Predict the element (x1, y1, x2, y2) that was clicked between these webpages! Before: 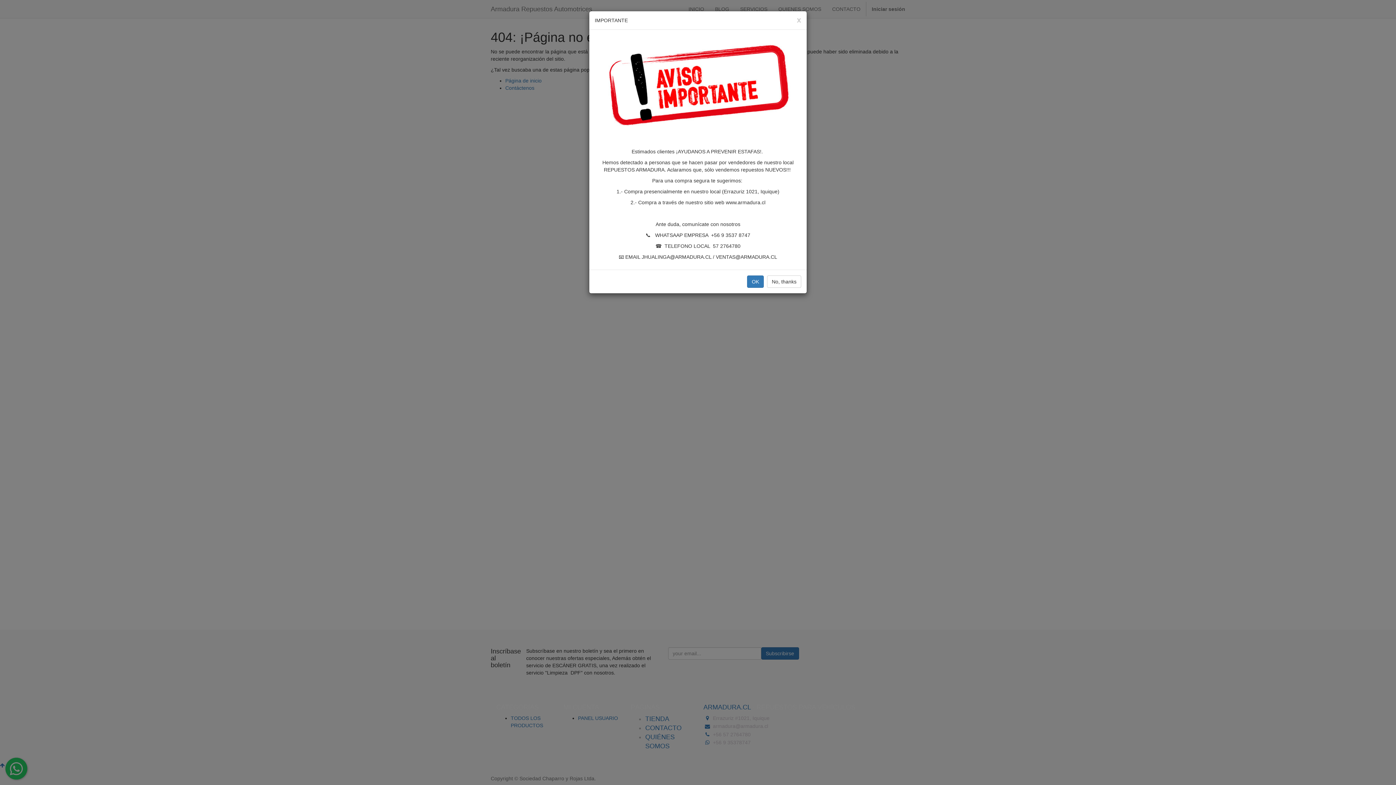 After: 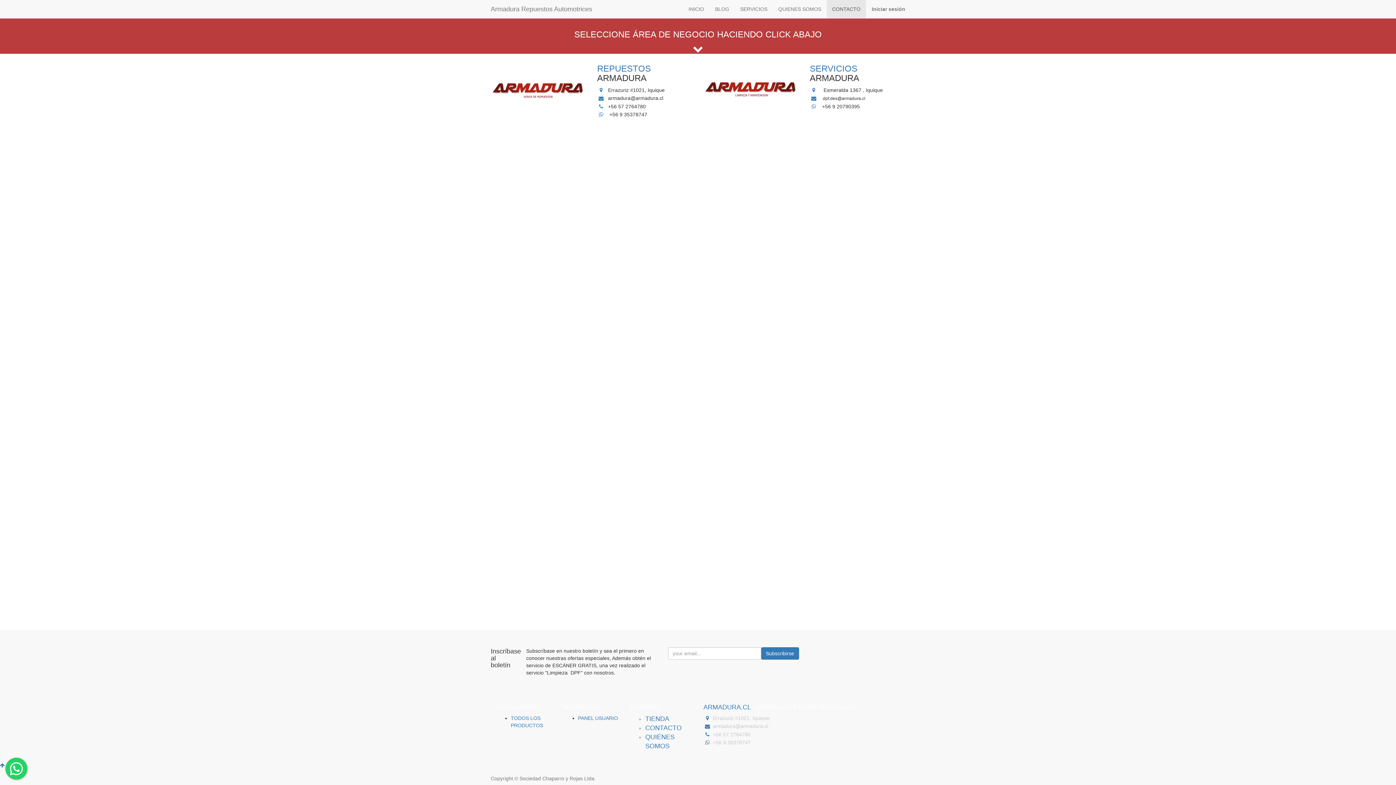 Action: label: OK bbox: (747, 275, 764, 288)